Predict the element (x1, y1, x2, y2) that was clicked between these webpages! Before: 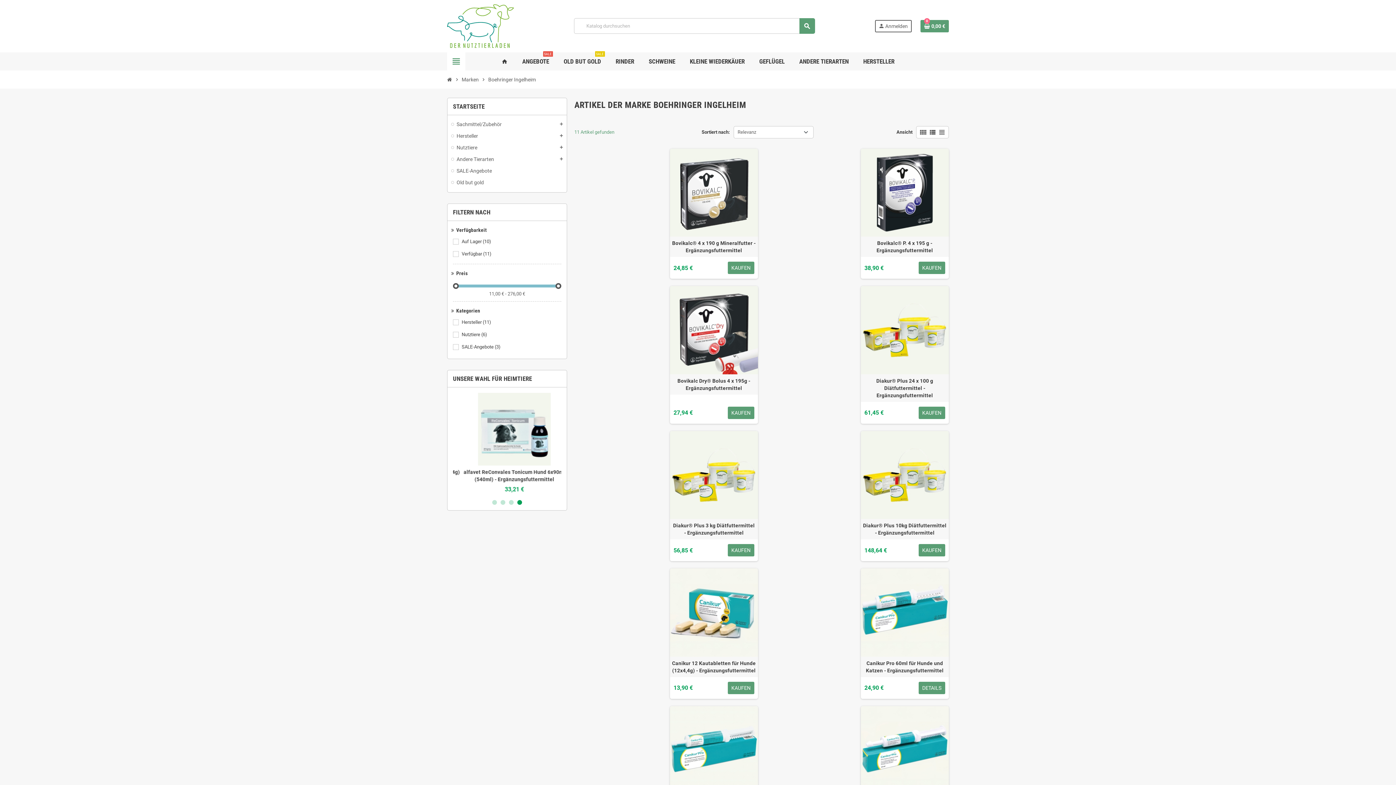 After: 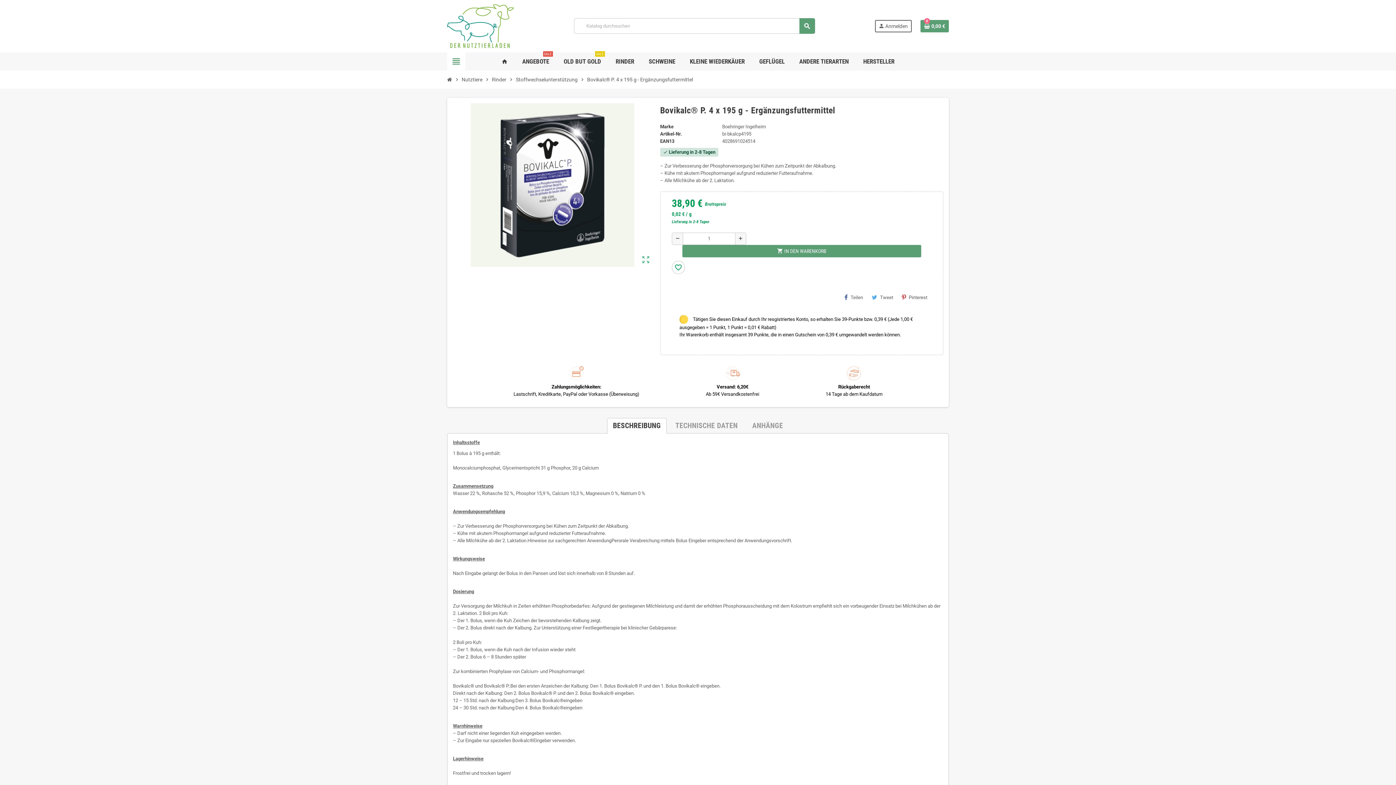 Action: bbox: (860, 148, 949, 236)